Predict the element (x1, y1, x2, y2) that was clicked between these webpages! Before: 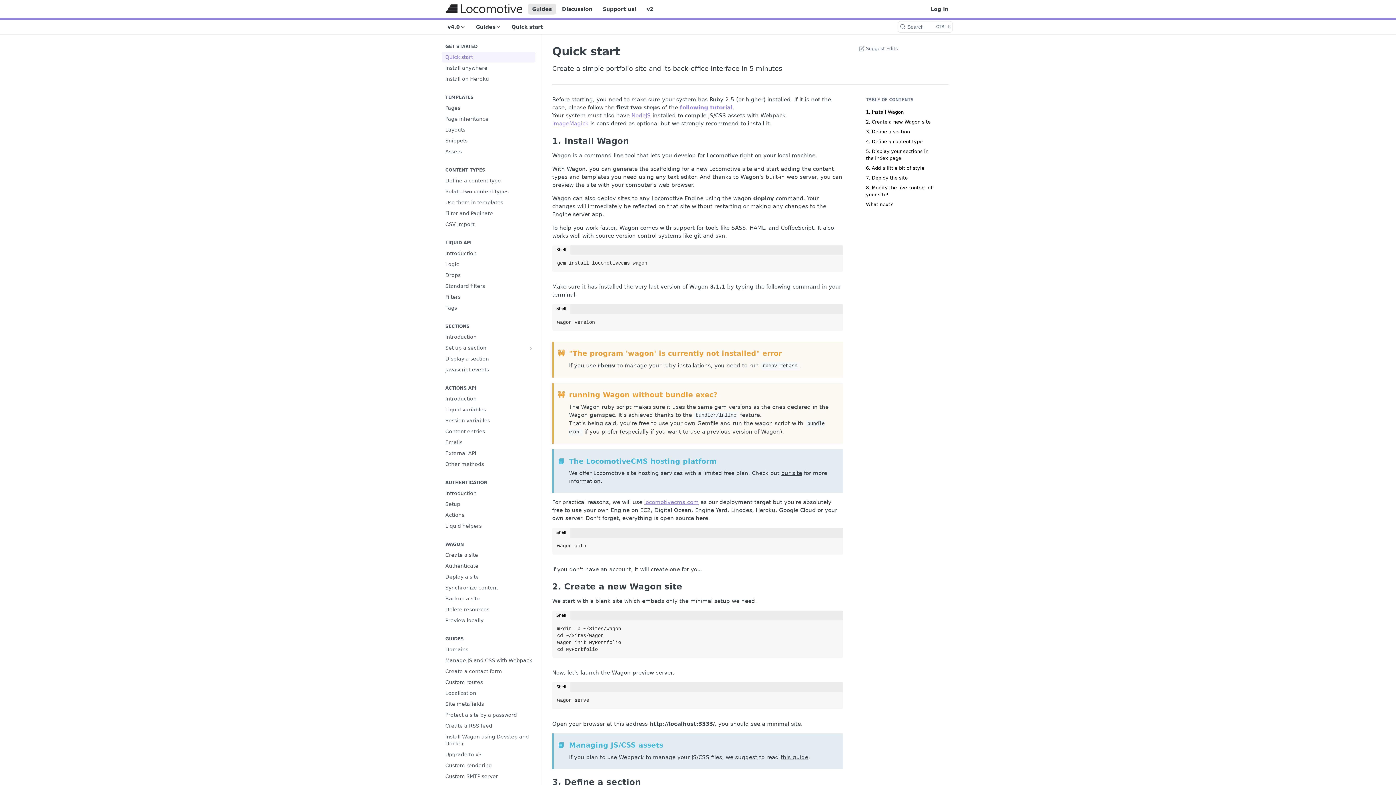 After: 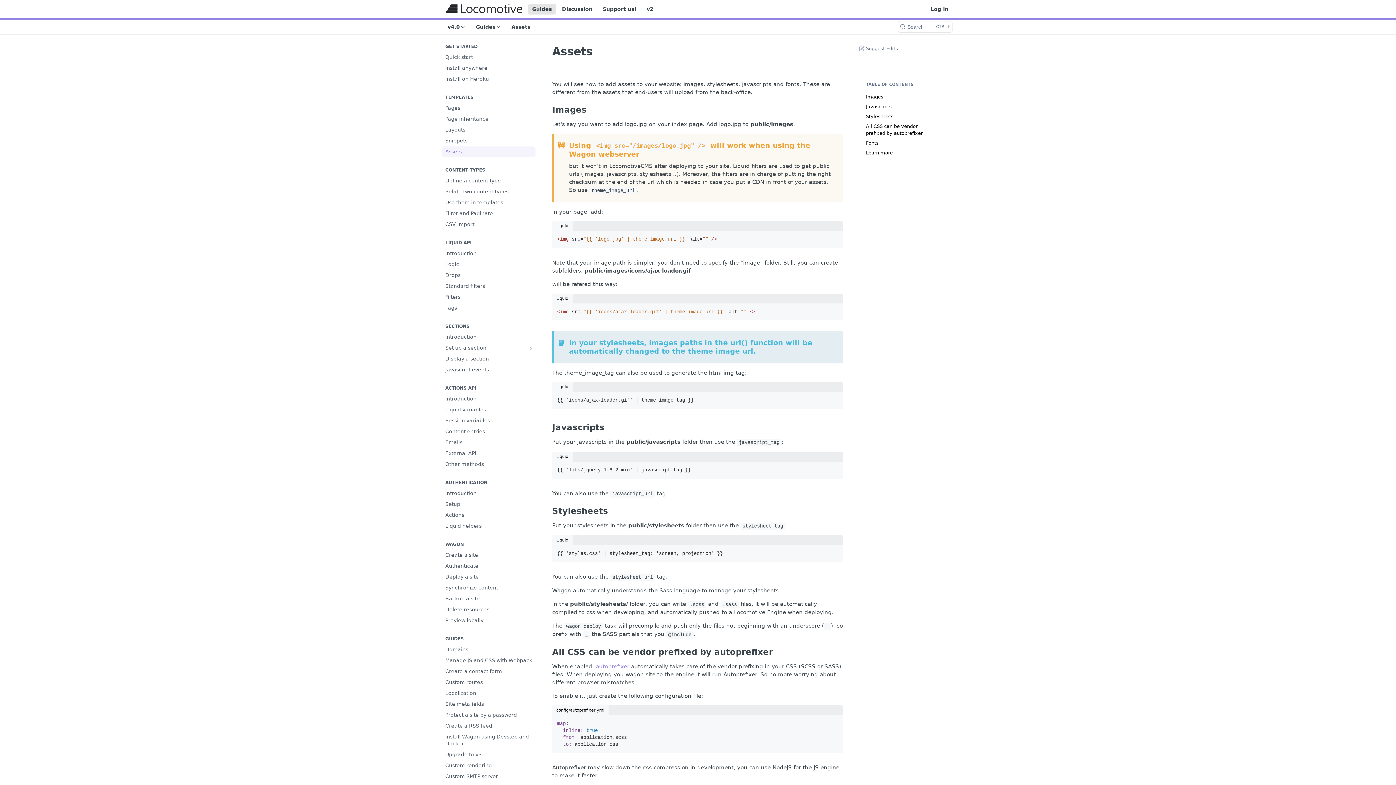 Action: bbox: (441, 146, 535, 157) label: Assets